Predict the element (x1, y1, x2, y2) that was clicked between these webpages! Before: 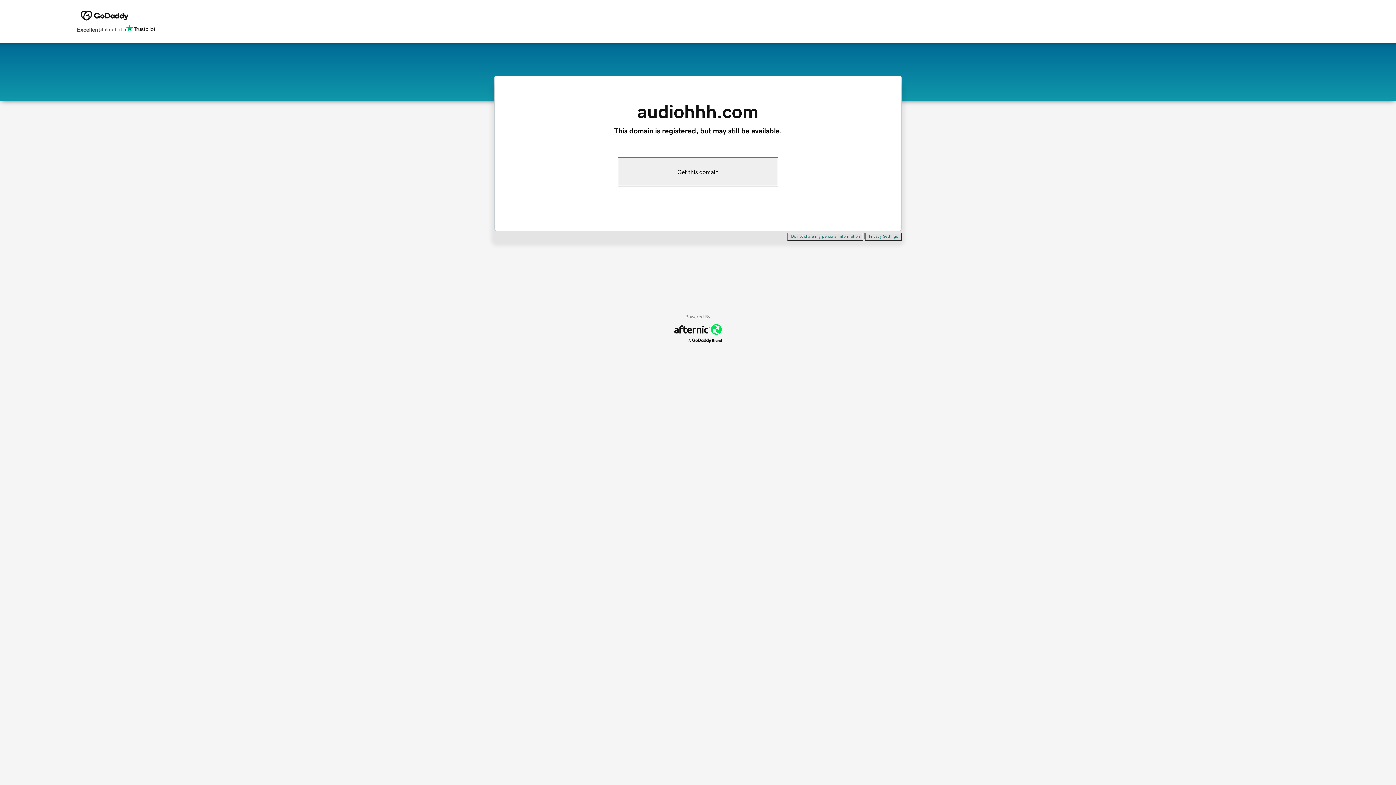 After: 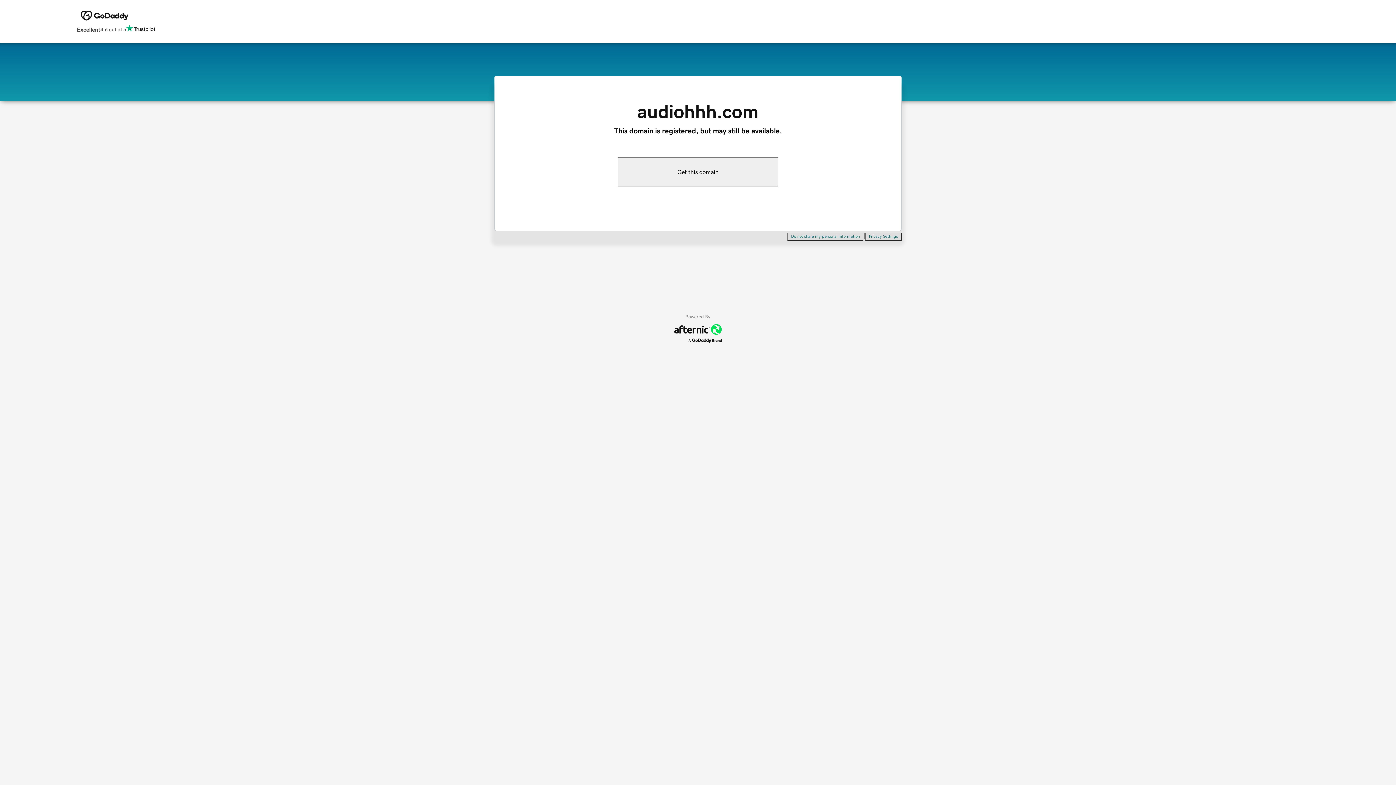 Action: bbox: (787, 232, 863, 240) label: Do not share my personal information